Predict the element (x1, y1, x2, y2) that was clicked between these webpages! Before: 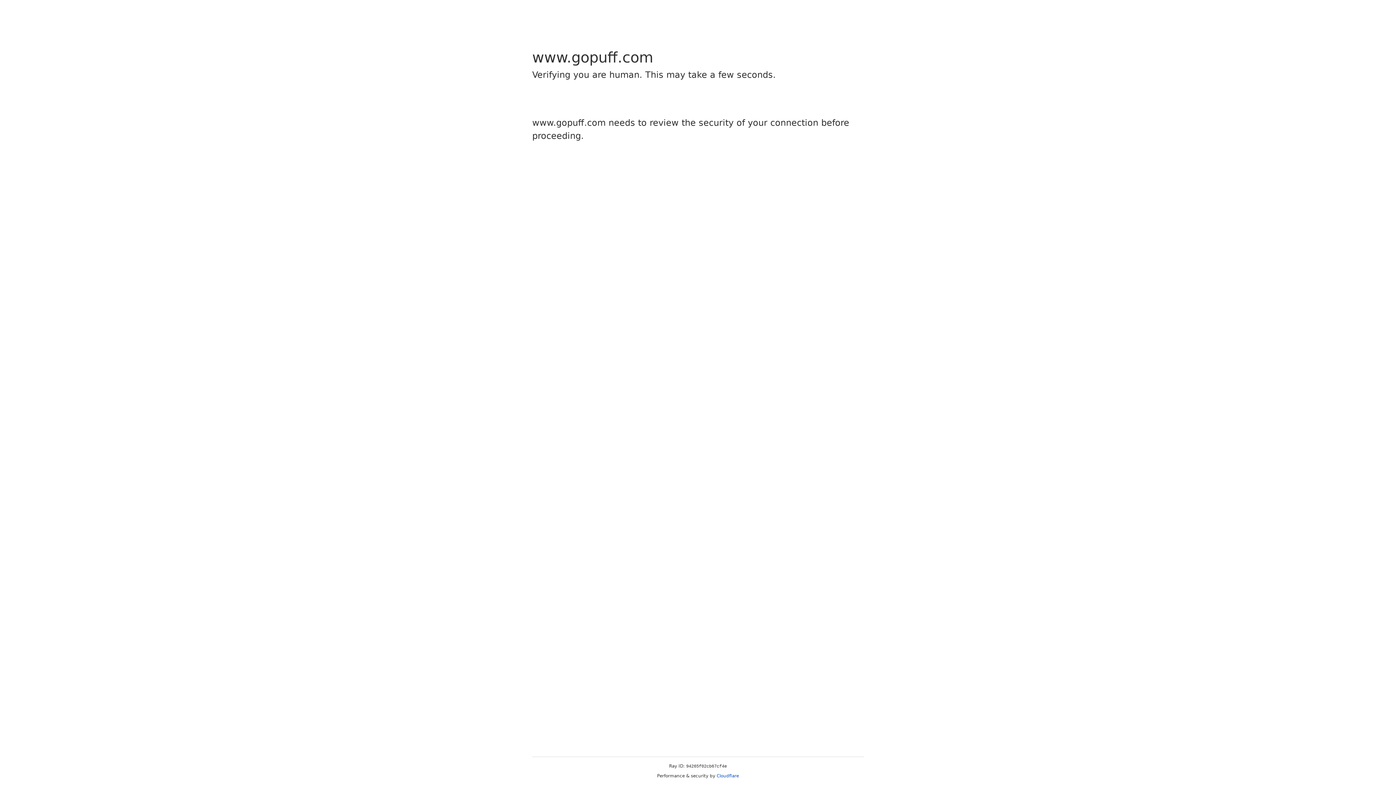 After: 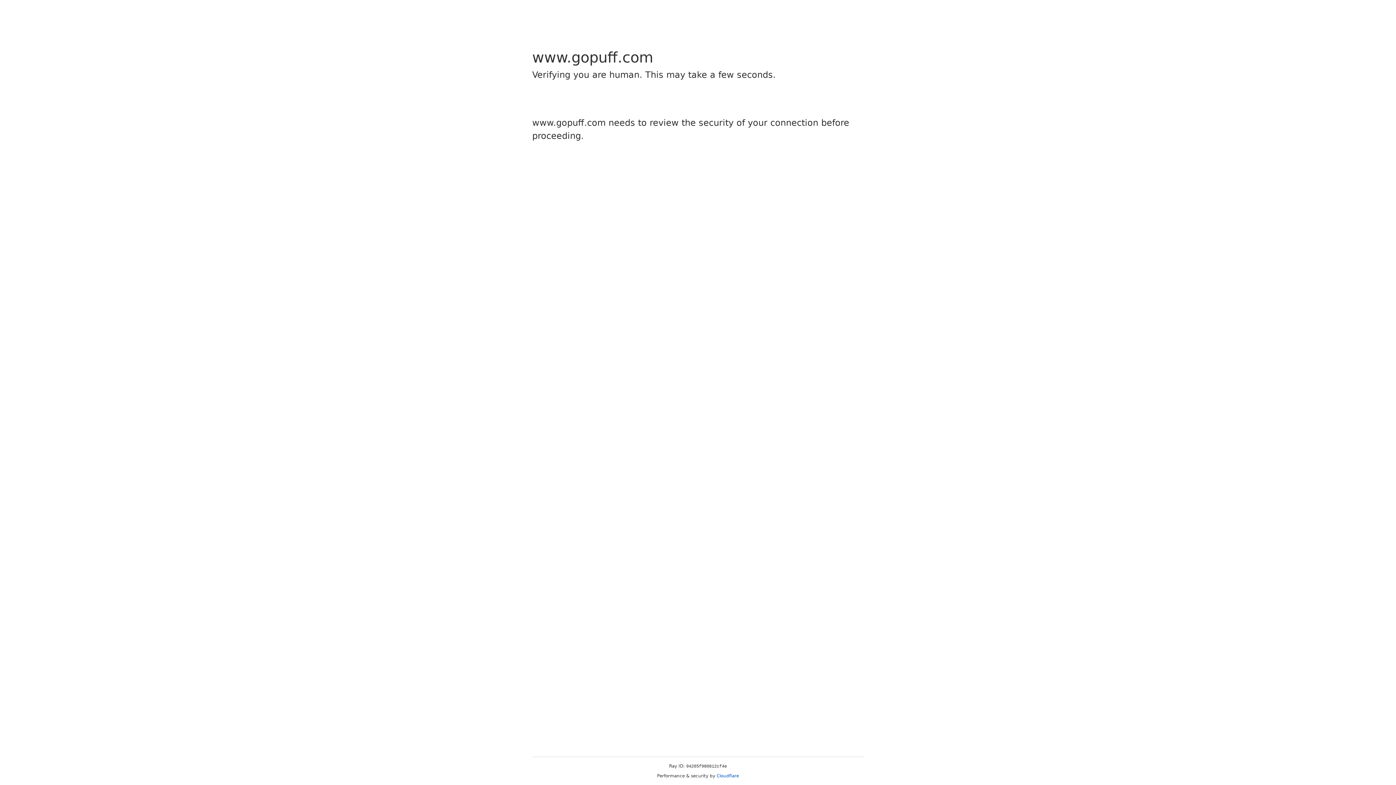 Action: label: Cloudflare bbox: (716, 773, 739, 778)